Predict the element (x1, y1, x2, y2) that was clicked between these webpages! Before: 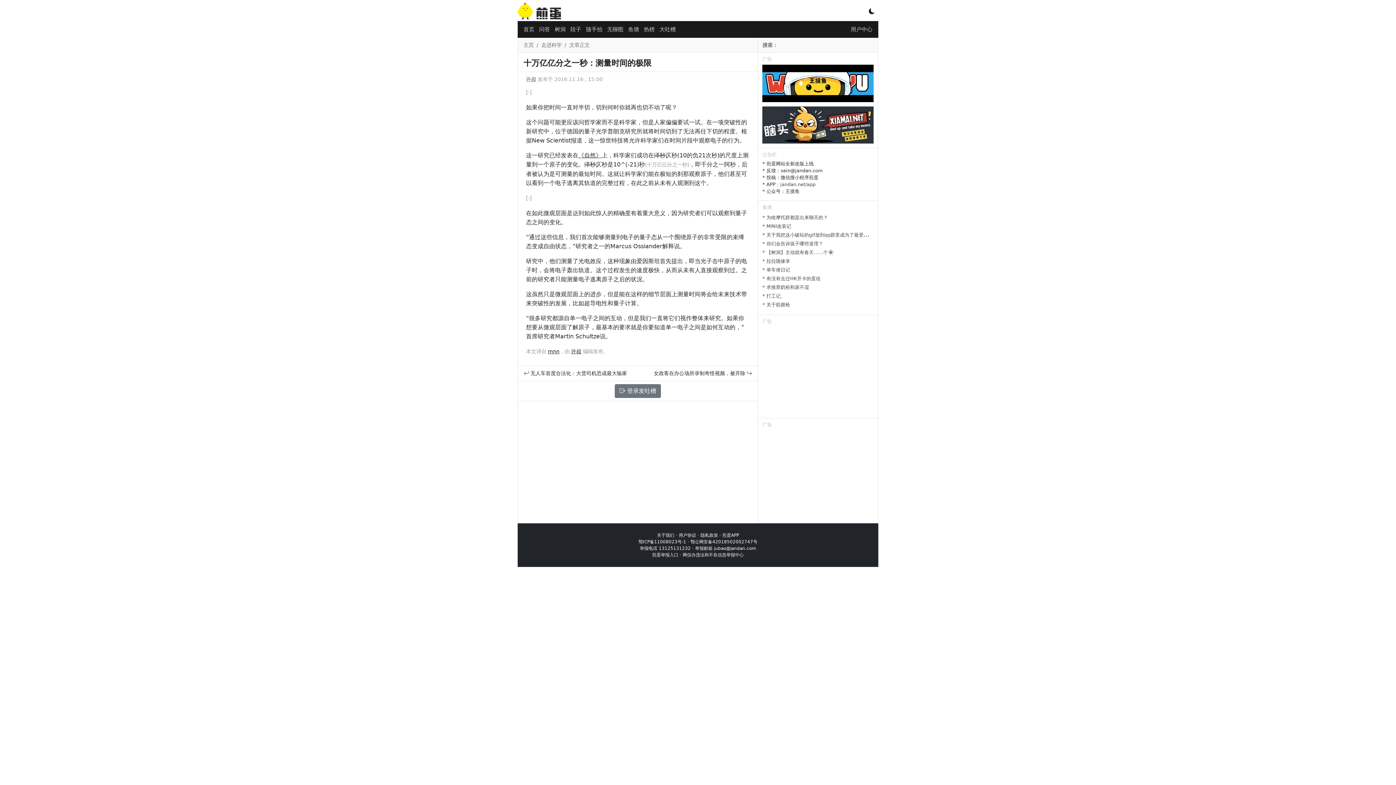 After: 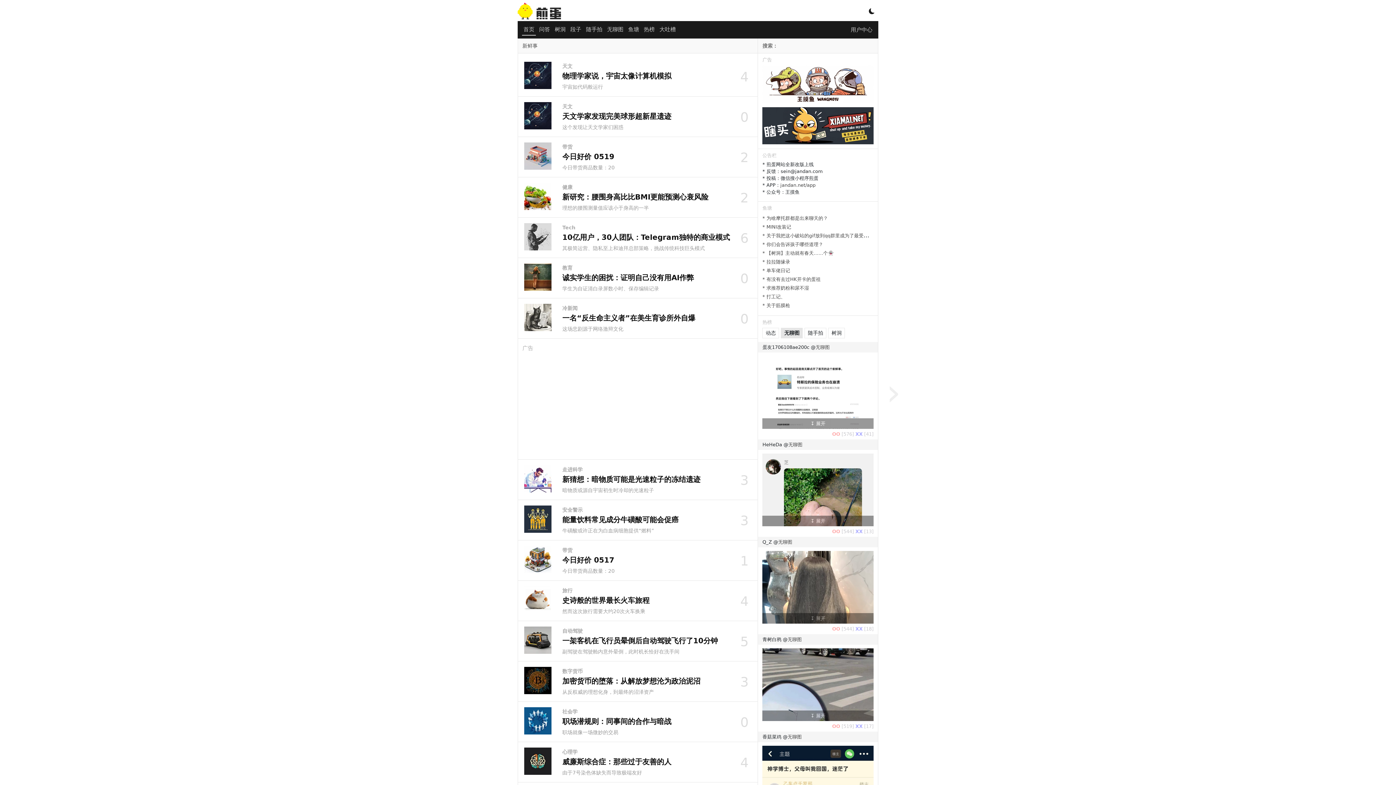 Action: bbox: (517, 14, 561, 21)